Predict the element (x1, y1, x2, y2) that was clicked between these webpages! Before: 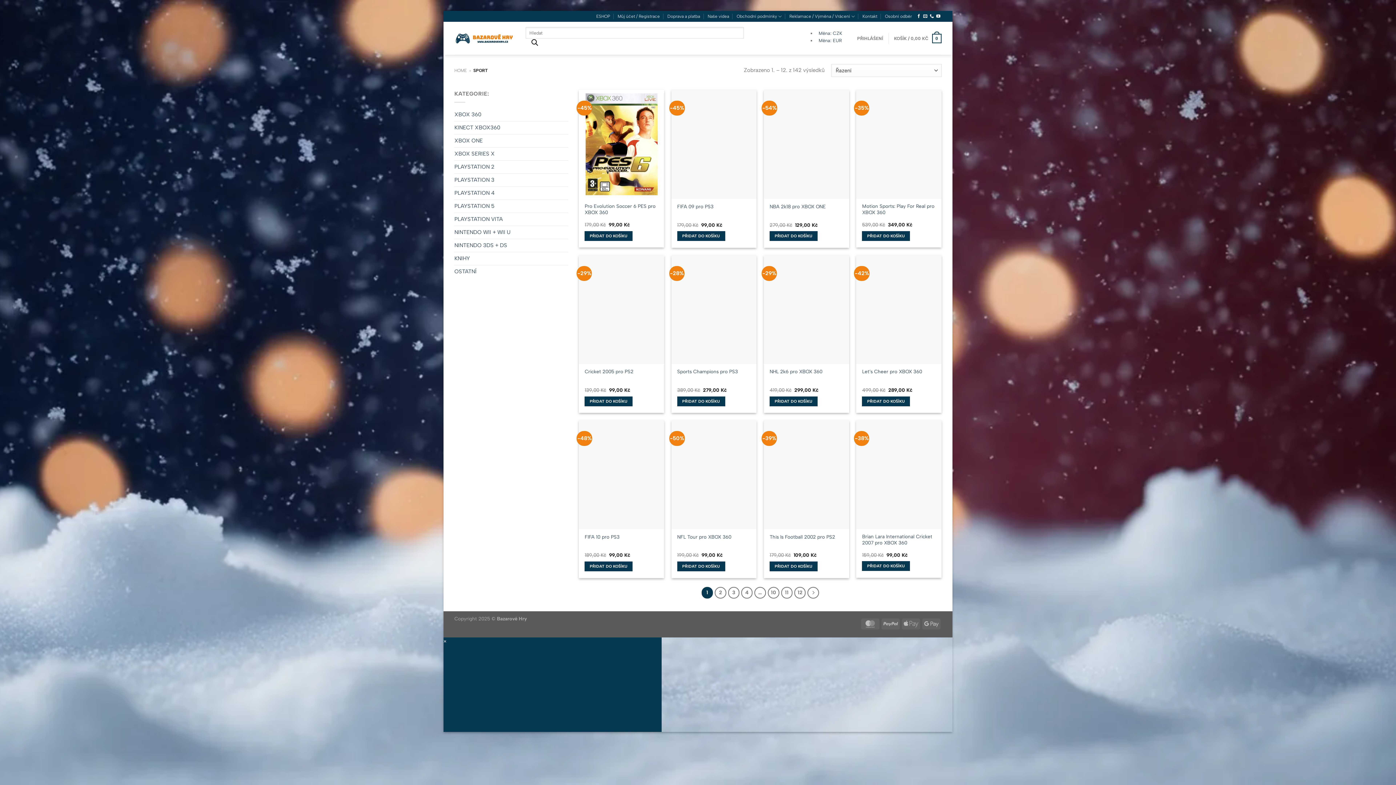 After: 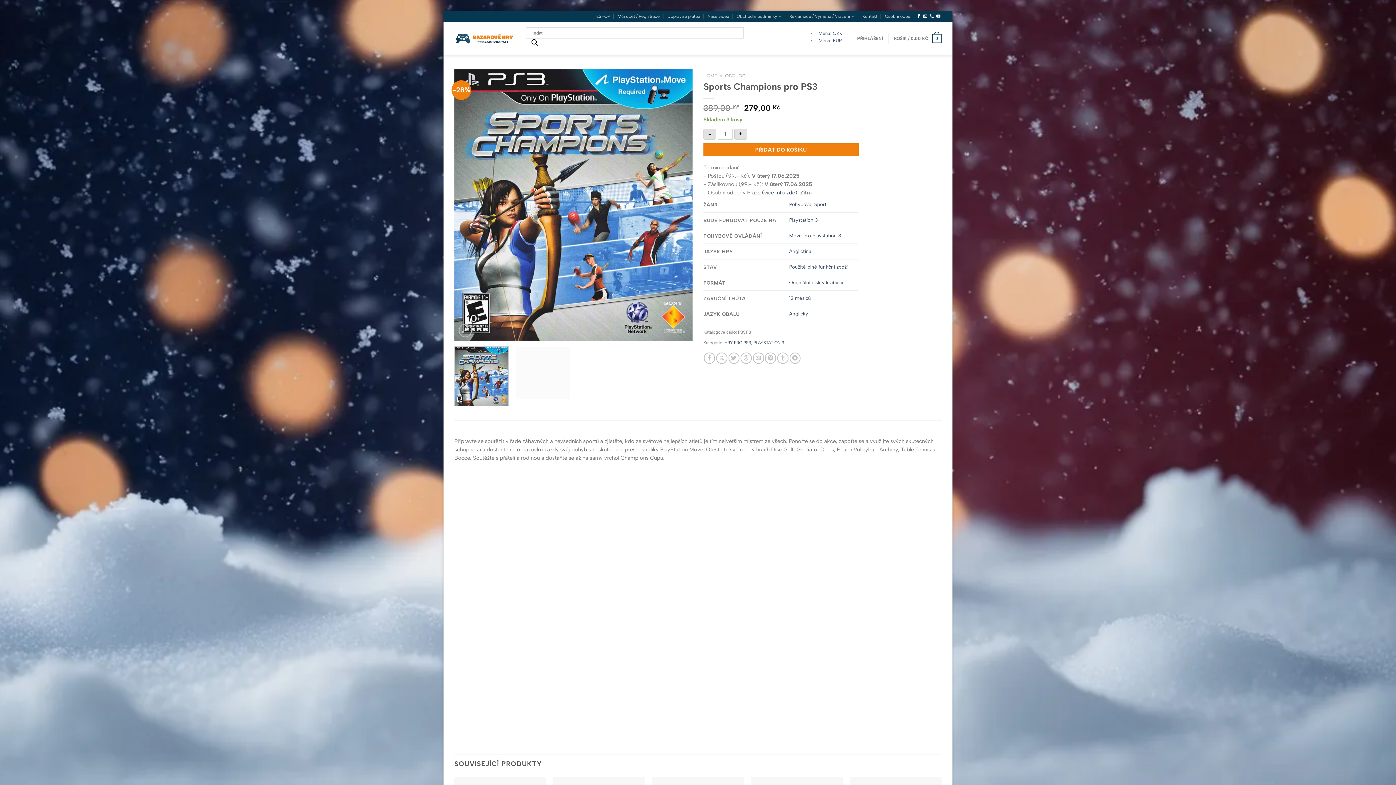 Action: label: Sports Champions pro PS3 bbox: (677, 368, 738, 386)